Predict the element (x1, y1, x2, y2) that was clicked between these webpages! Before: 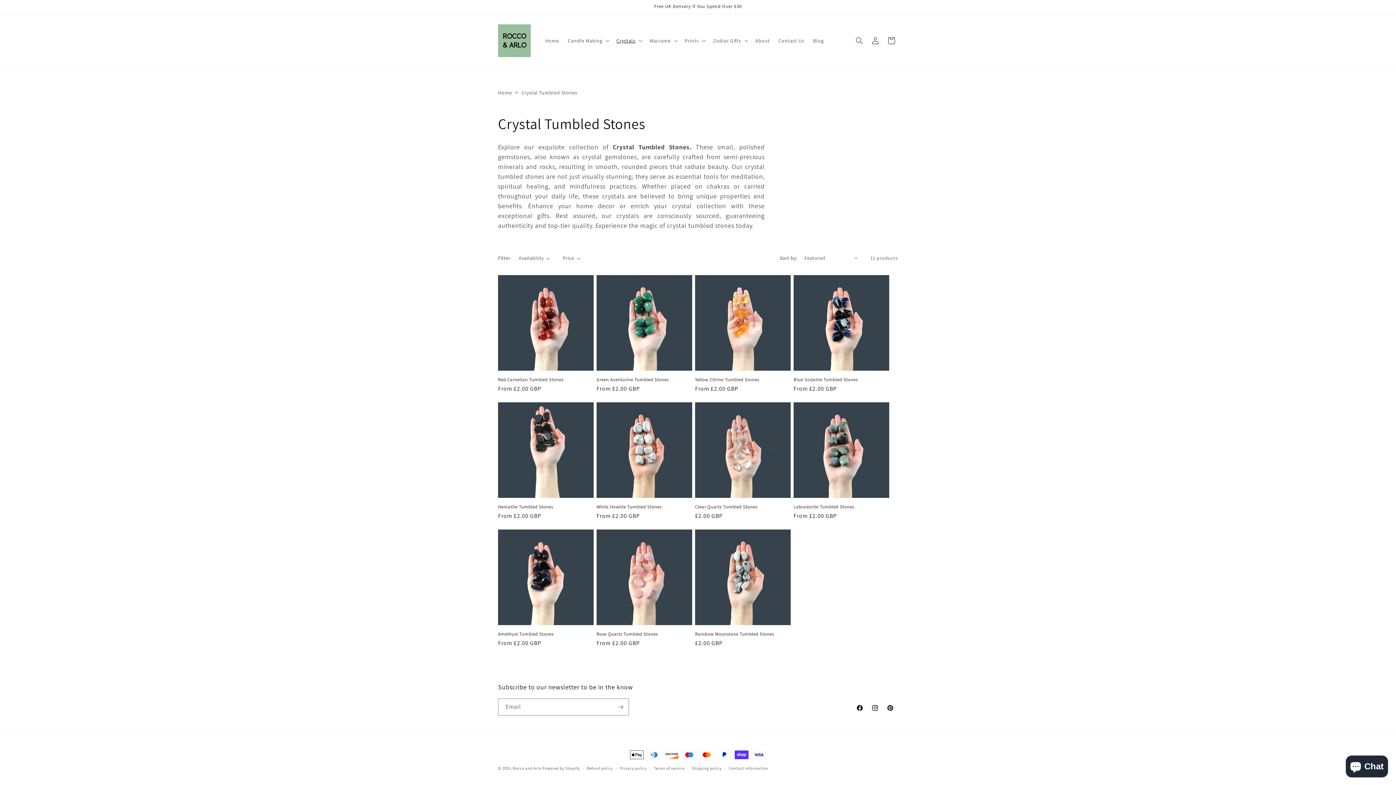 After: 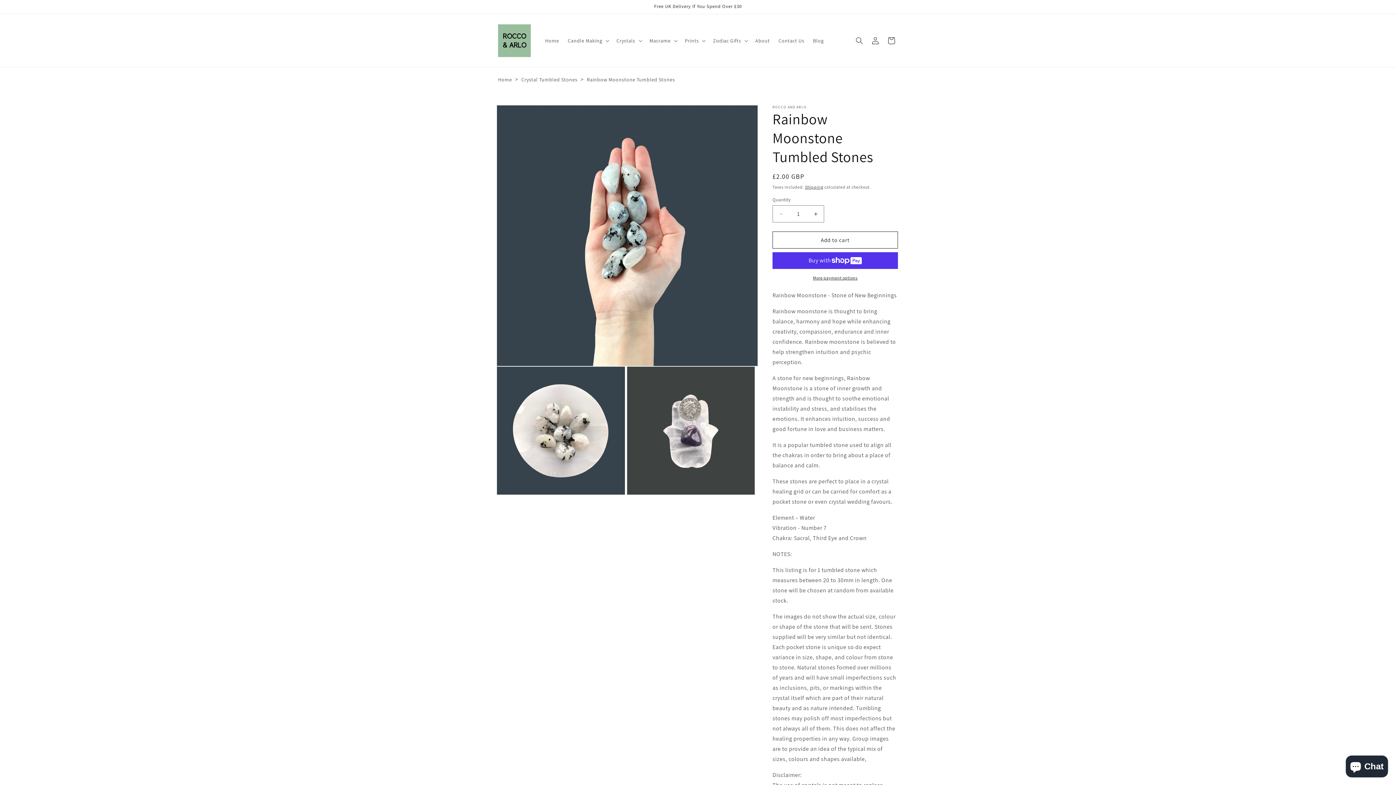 Action: bbox: (695, 631, 790, 637) label: Rainbow Moonstone Tumbled Stones